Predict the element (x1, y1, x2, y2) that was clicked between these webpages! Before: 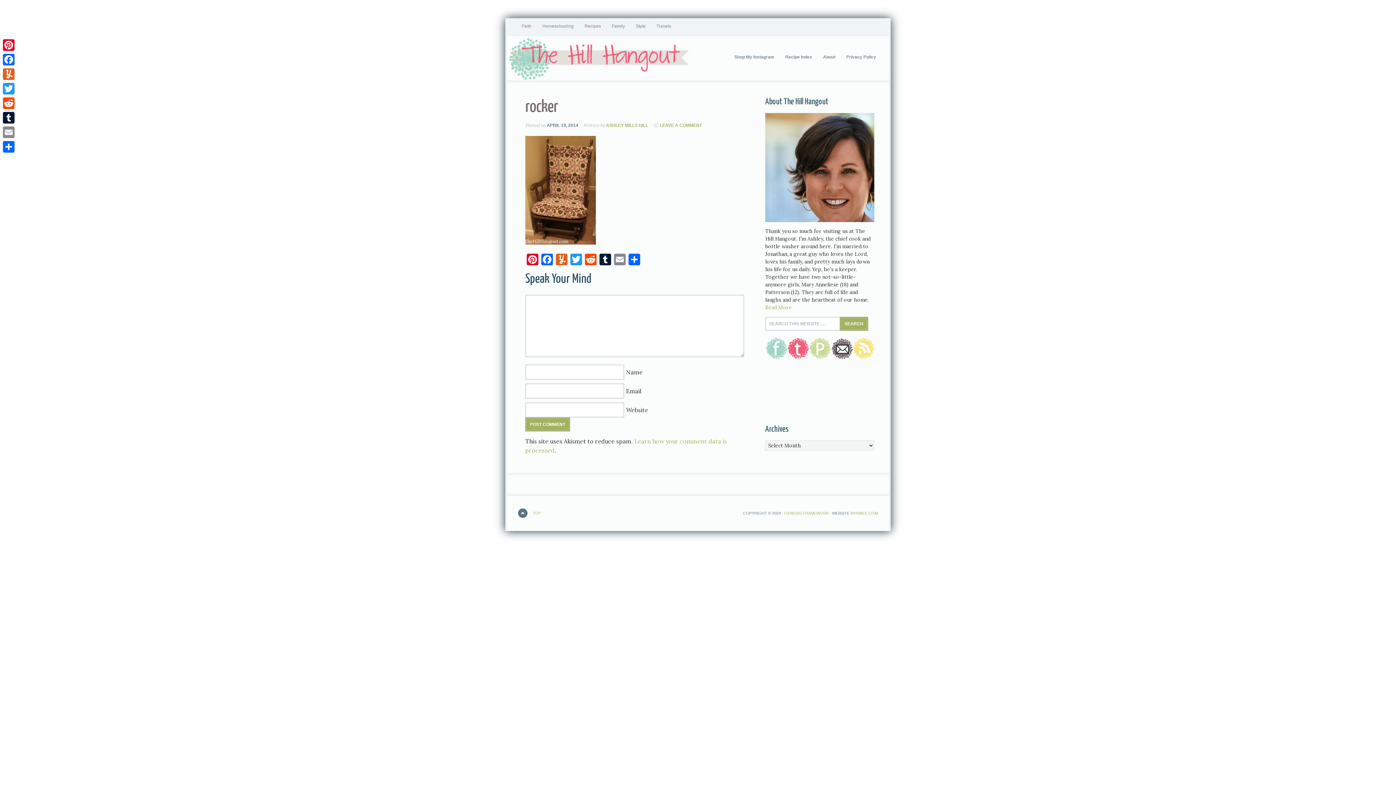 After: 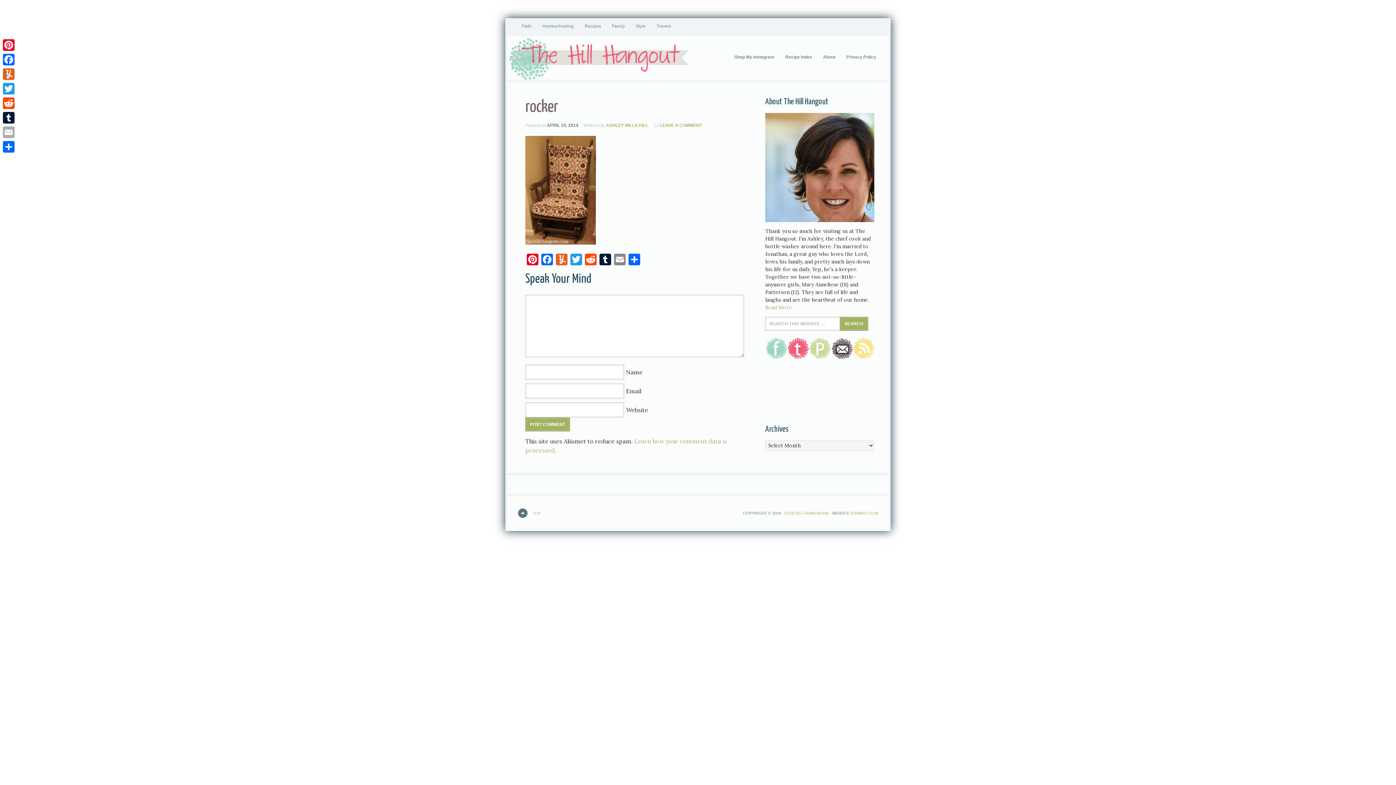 Action: label: Email bbox: (1, 125, 16, 139)